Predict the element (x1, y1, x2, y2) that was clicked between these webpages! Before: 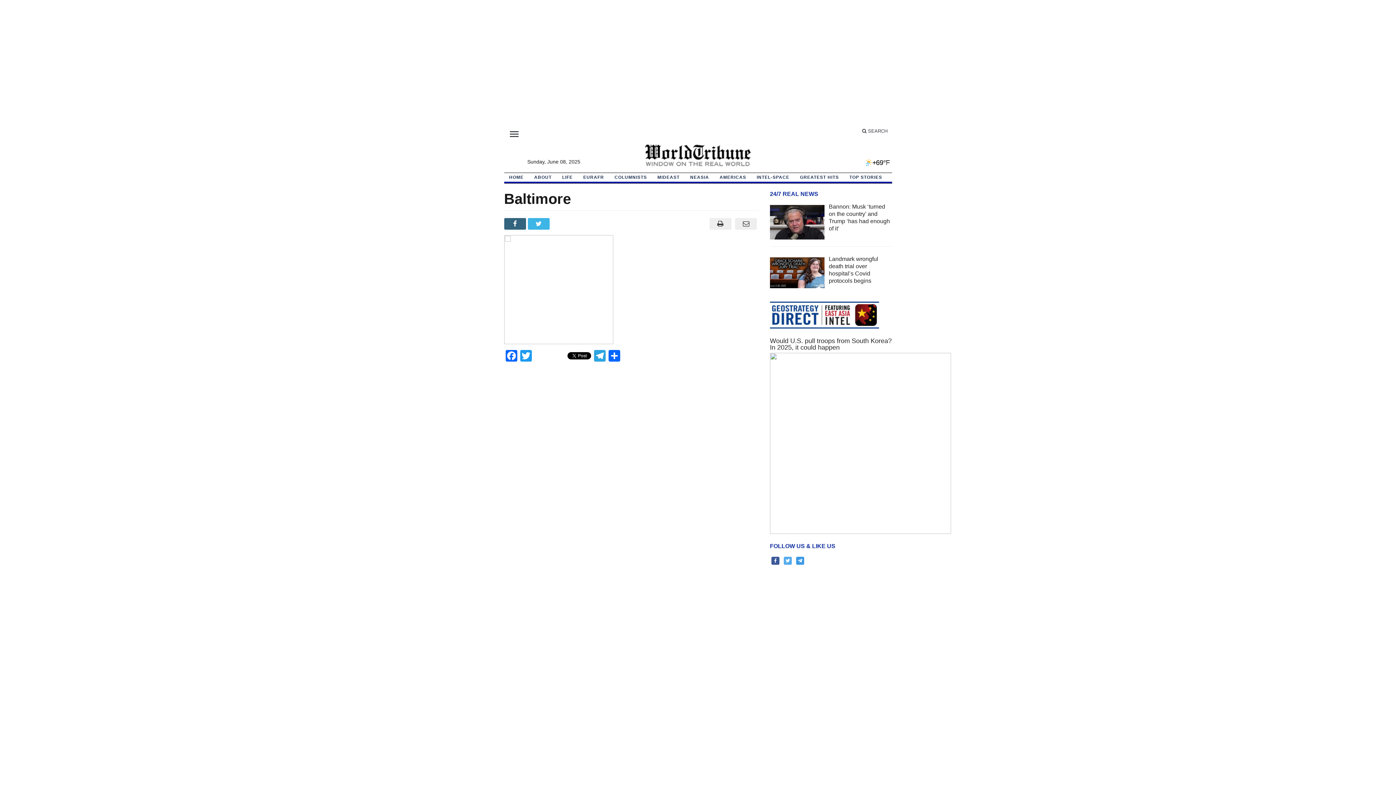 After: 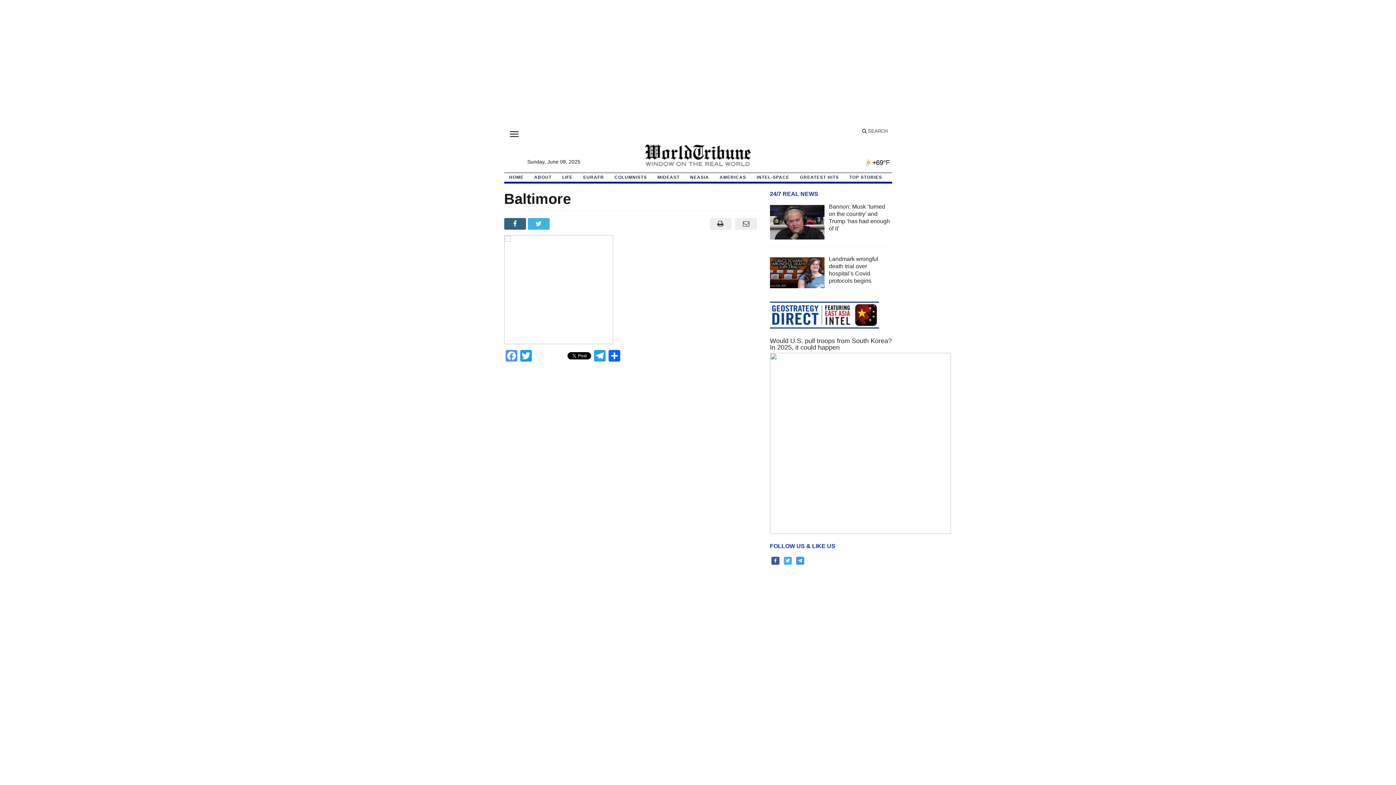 Action: bbox: (504, 350, 518, 361) label: Facebook